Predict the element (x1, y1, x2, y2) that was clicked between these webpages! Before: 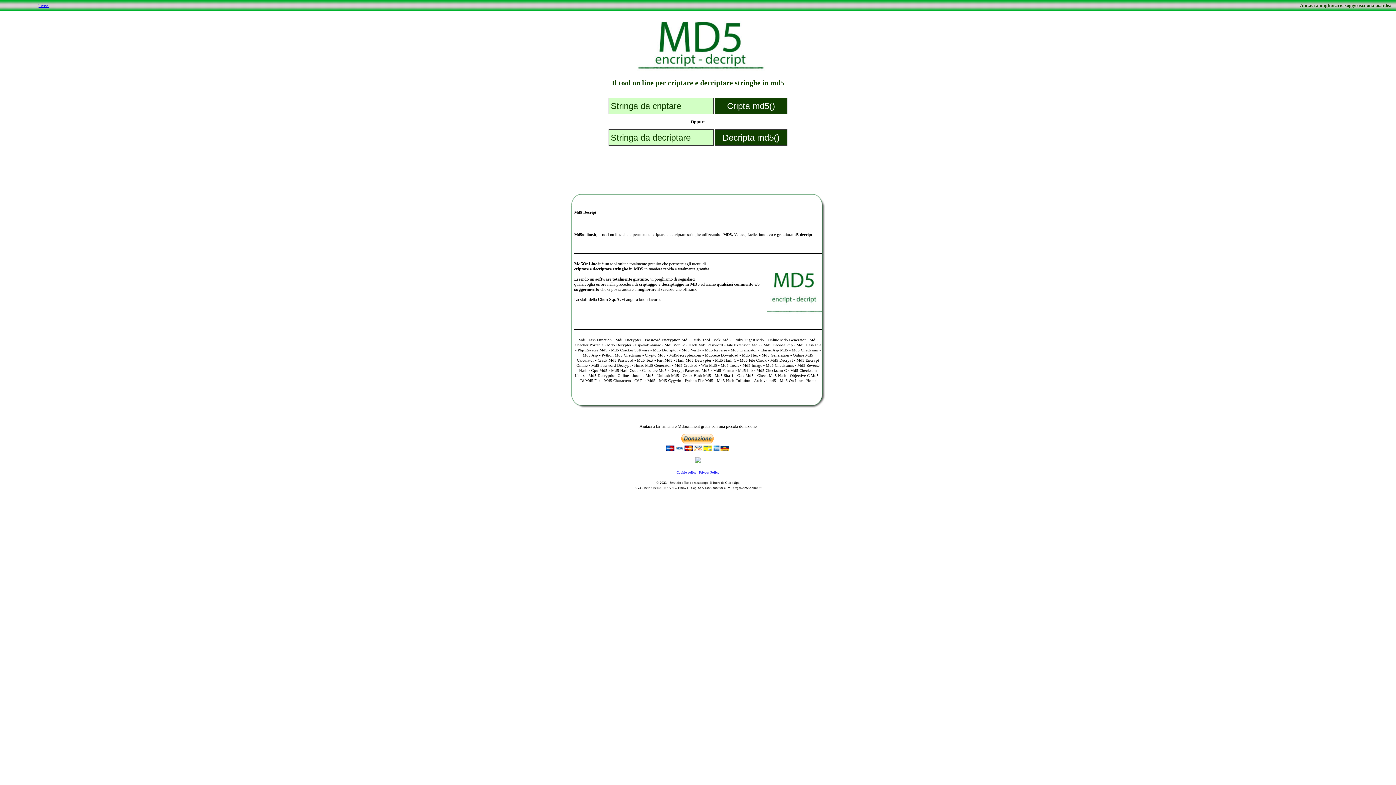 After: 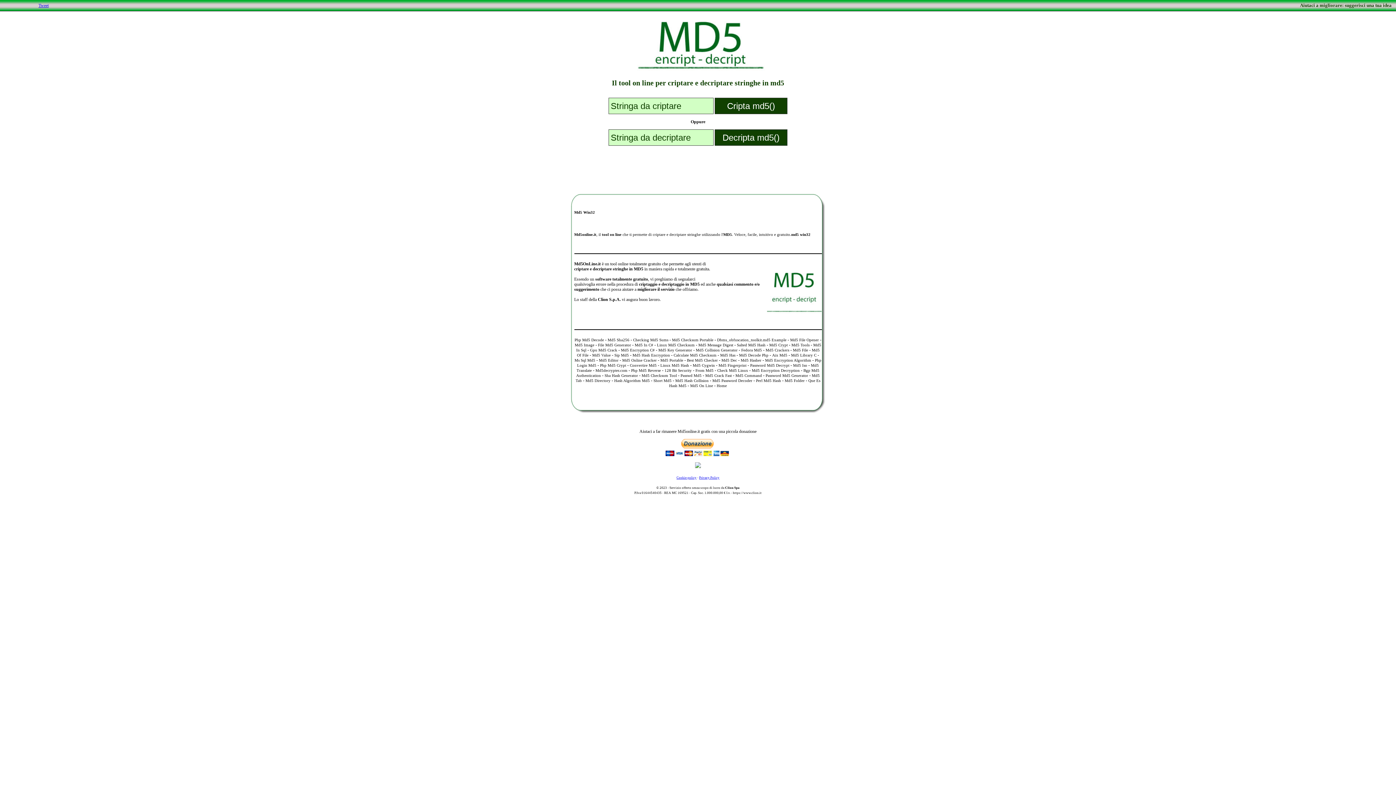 Action: label: Md5 Win32 bbox: (664, 342, 685, 347)